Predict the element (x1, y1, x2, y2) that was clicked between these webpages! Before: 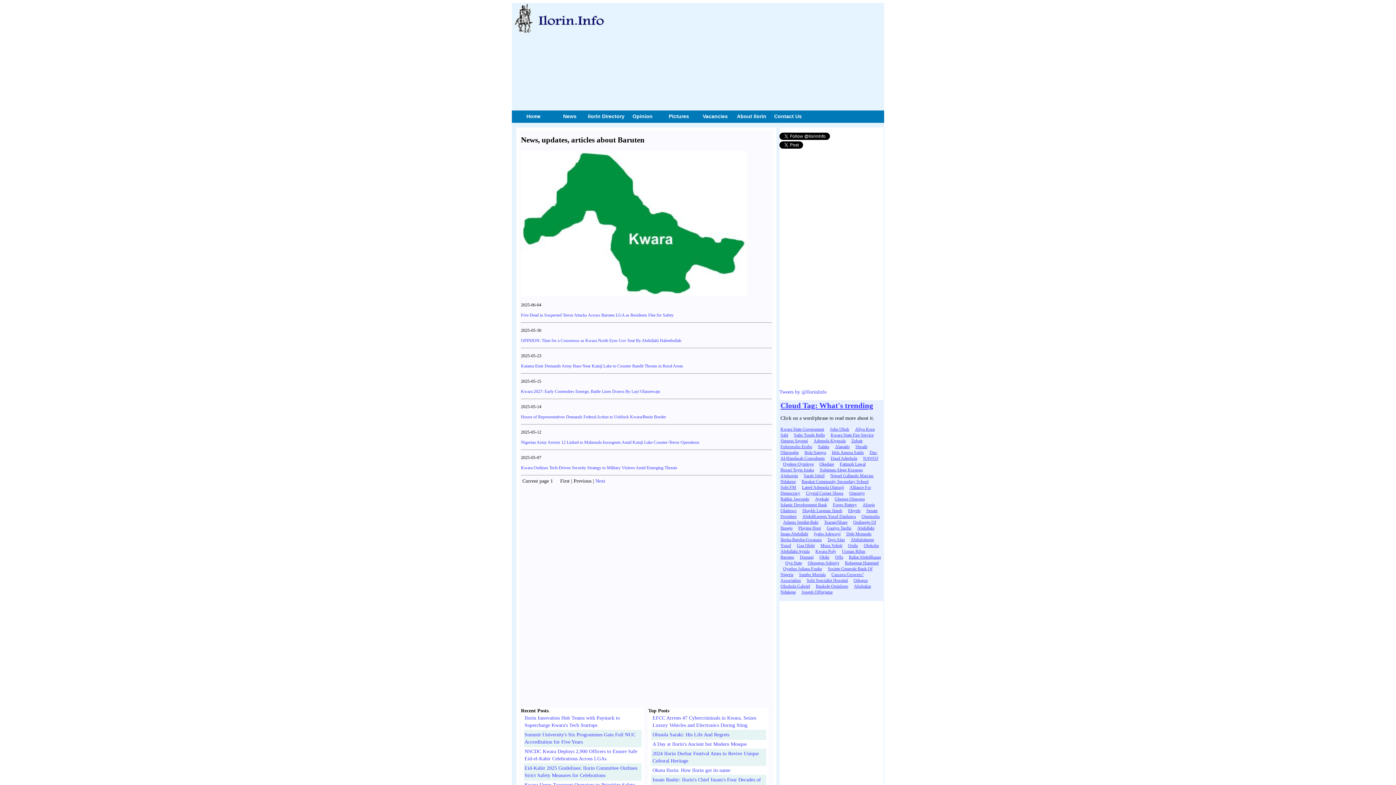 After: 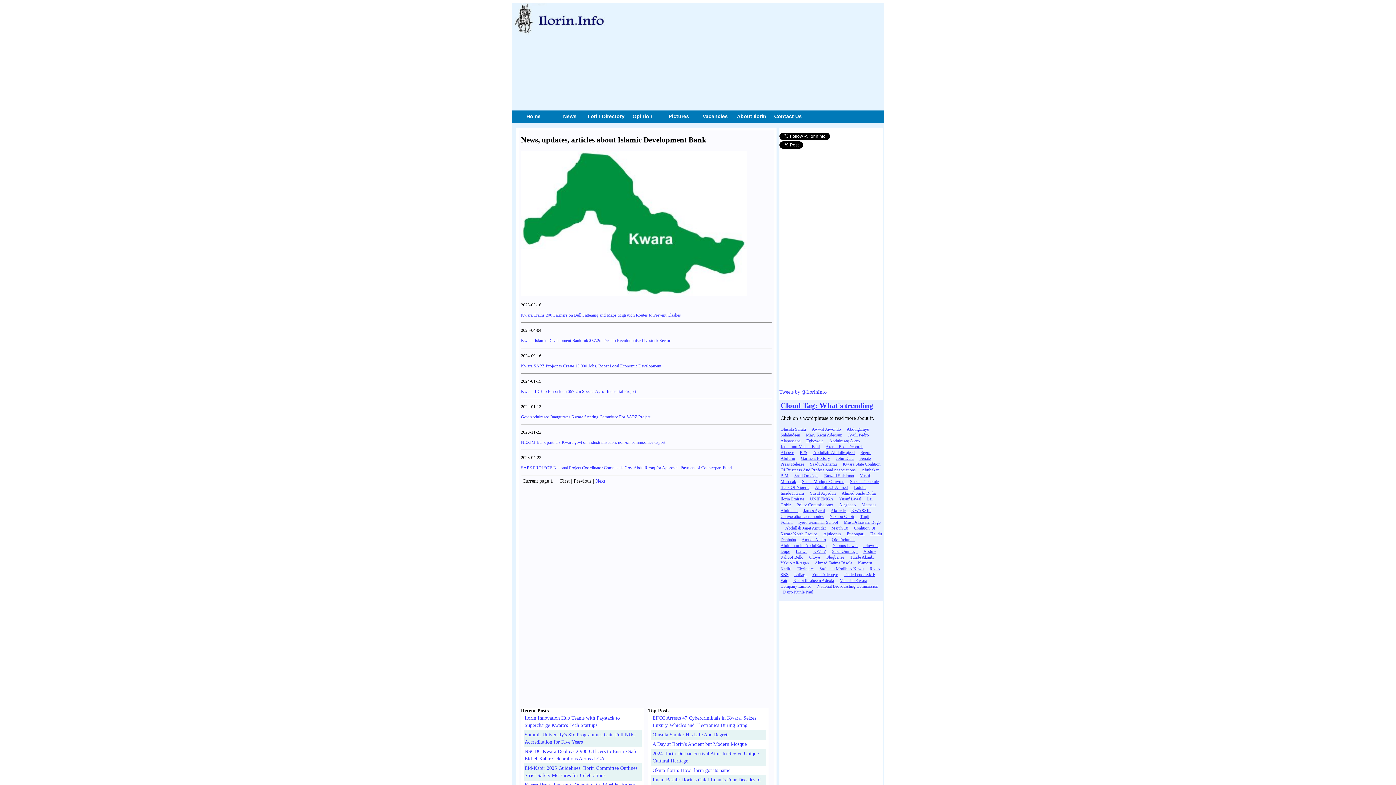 Action: bbox: (780, 502, 827, 507) label: Islamic Development Bank